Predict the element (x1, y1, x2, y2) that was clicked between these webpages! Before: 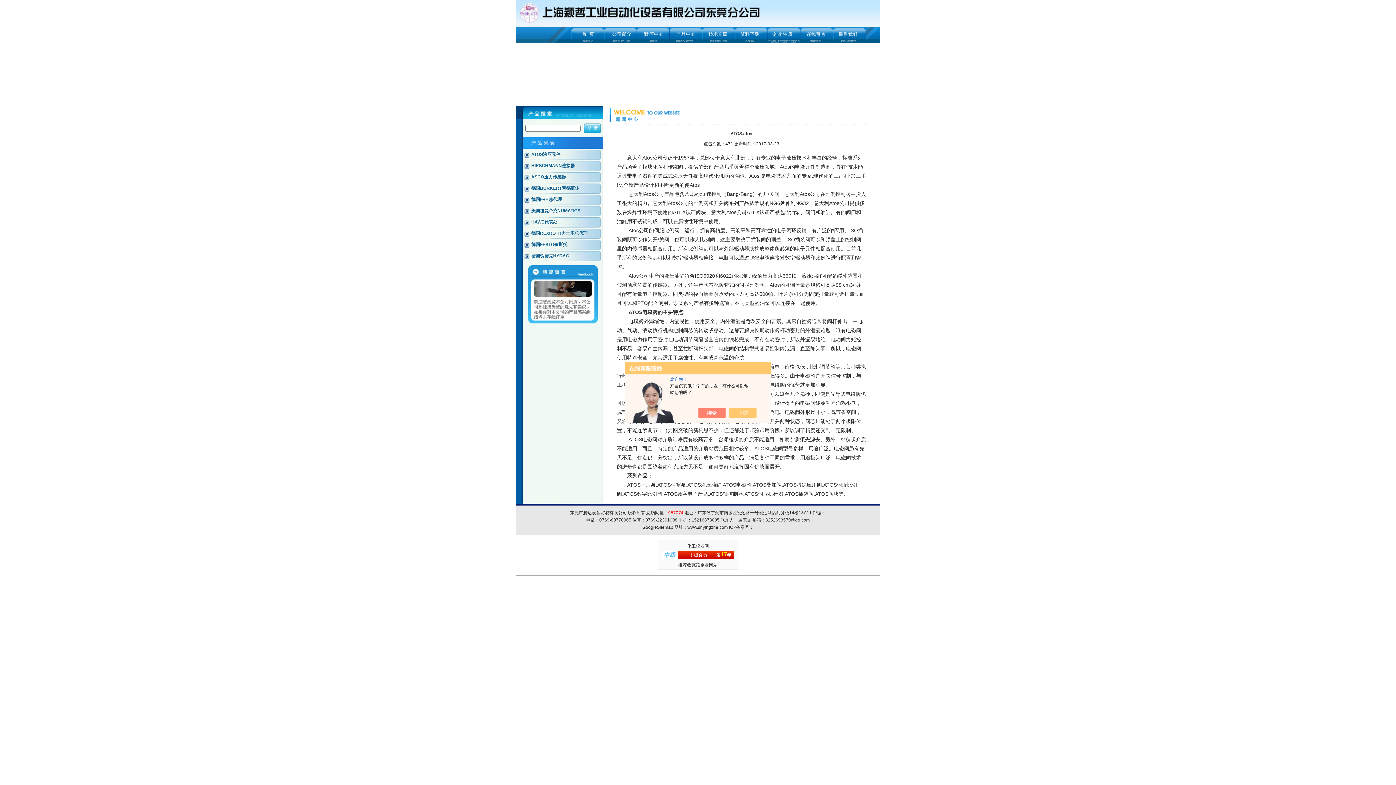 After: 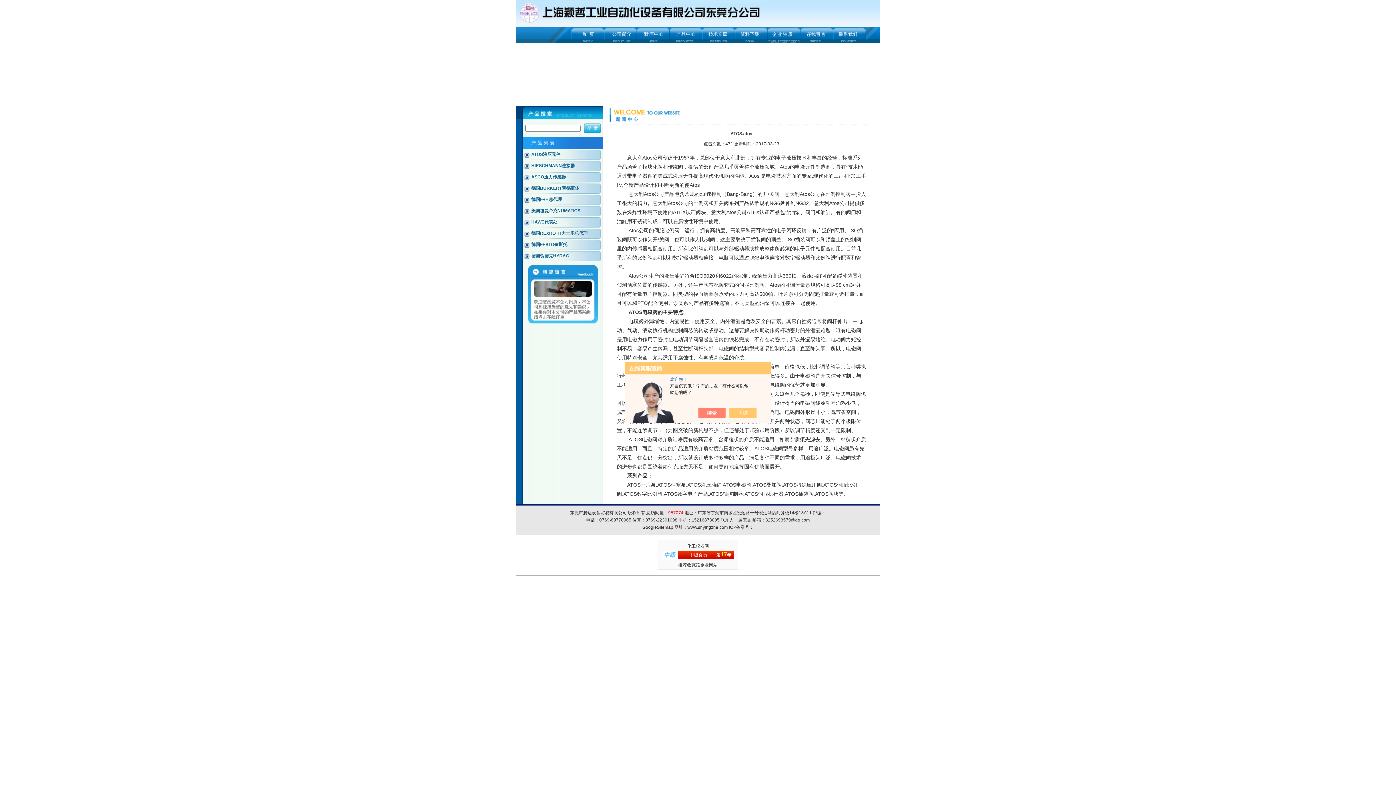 Action: label: GoogleSitemap bbox: (642, 525, 673, 530)